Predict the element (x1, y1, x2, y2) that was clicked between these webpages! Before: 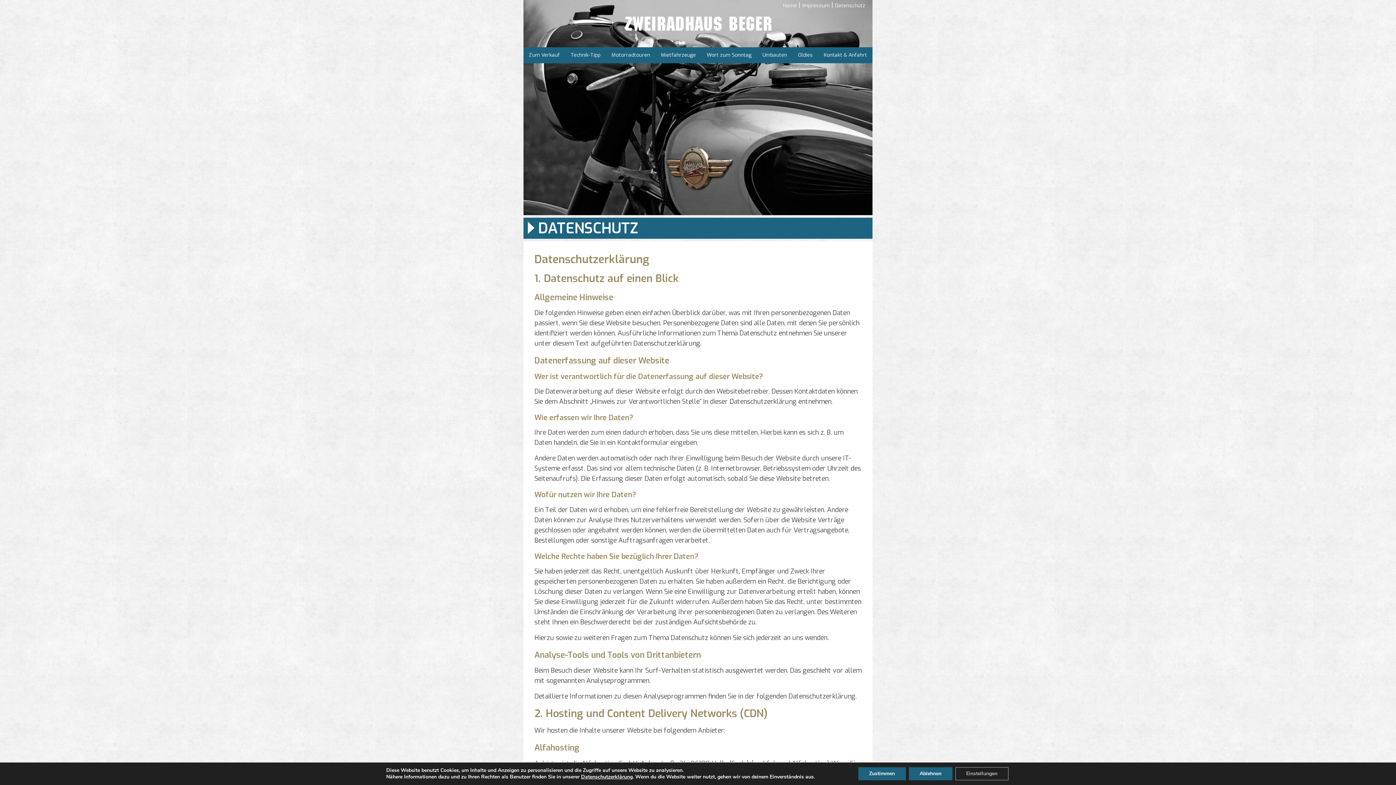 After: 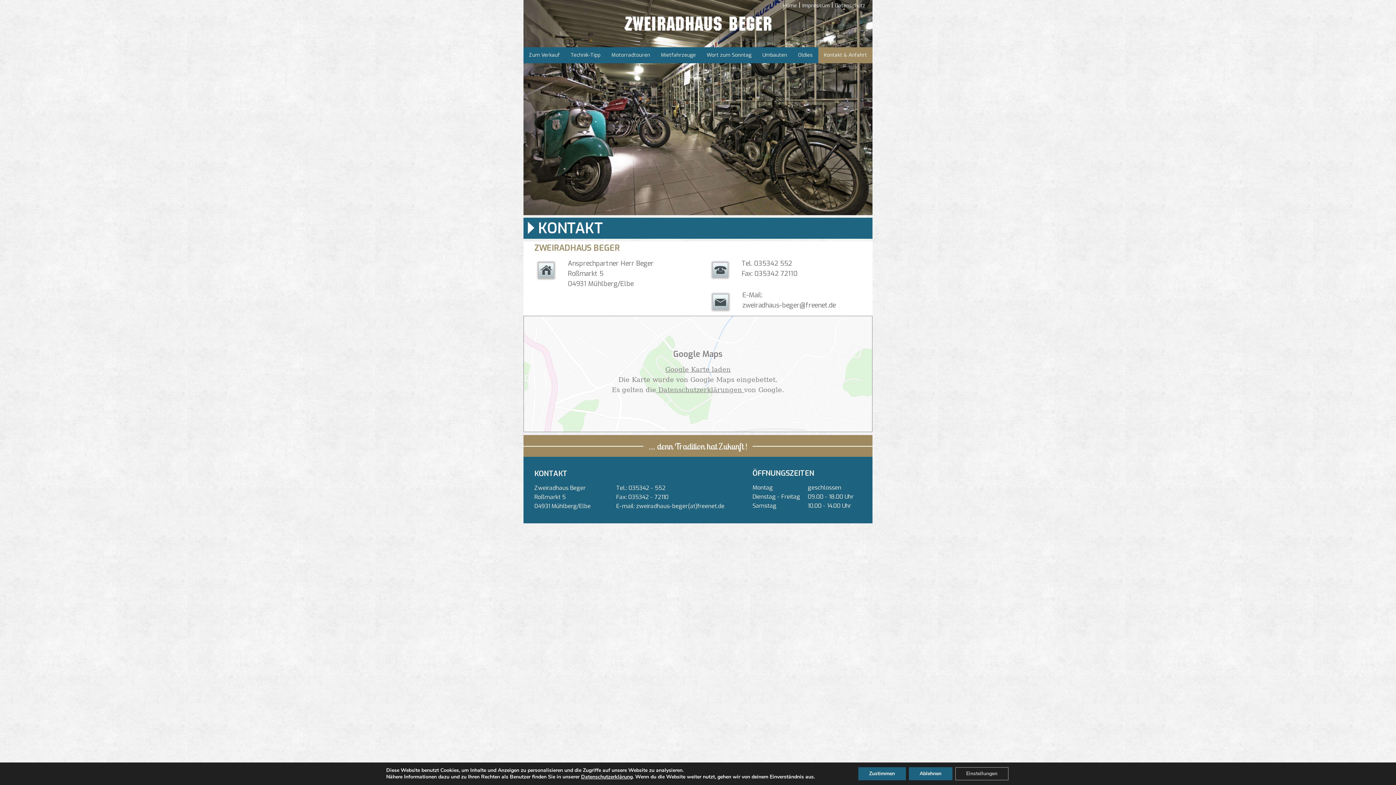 Action: label: Kontakt & Anfahrt bbox: (818, 47, 872, 63)